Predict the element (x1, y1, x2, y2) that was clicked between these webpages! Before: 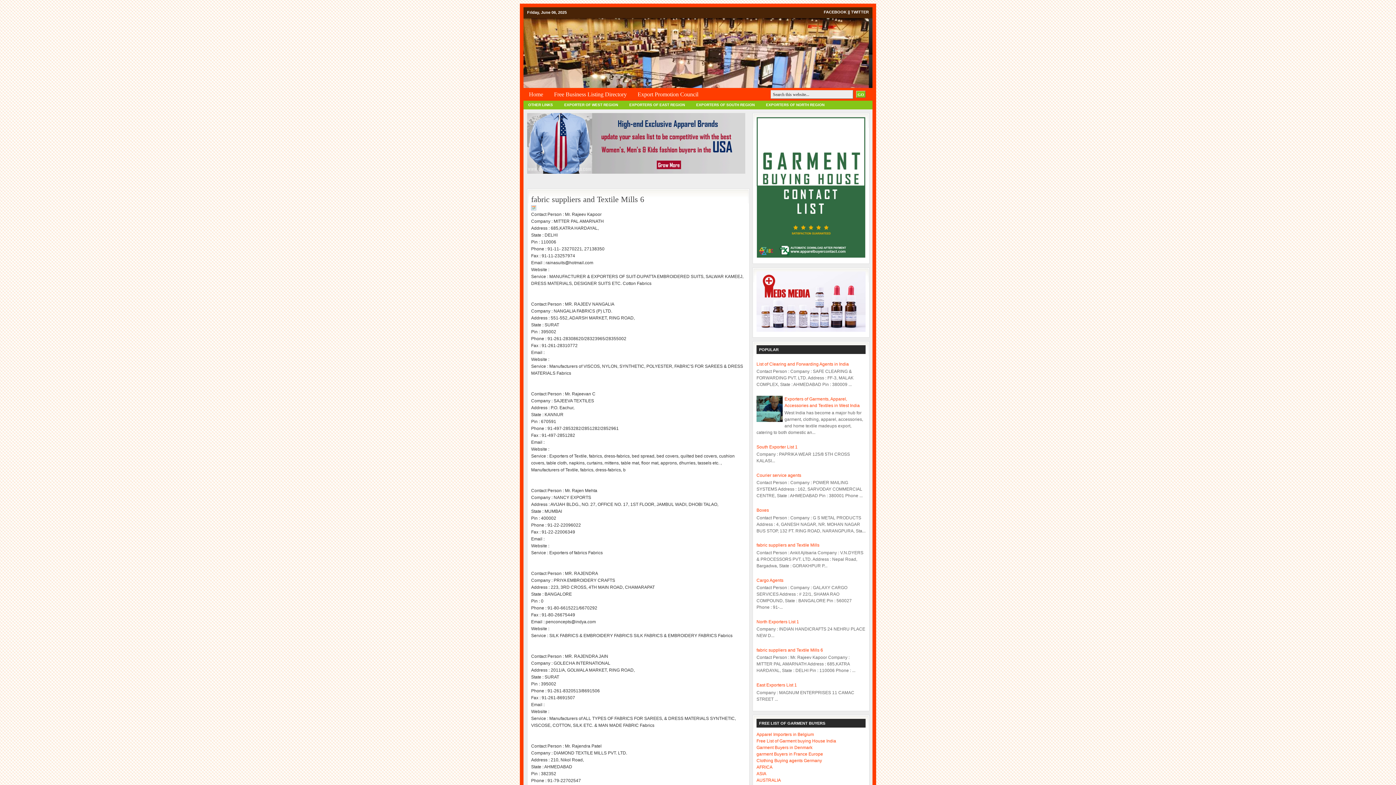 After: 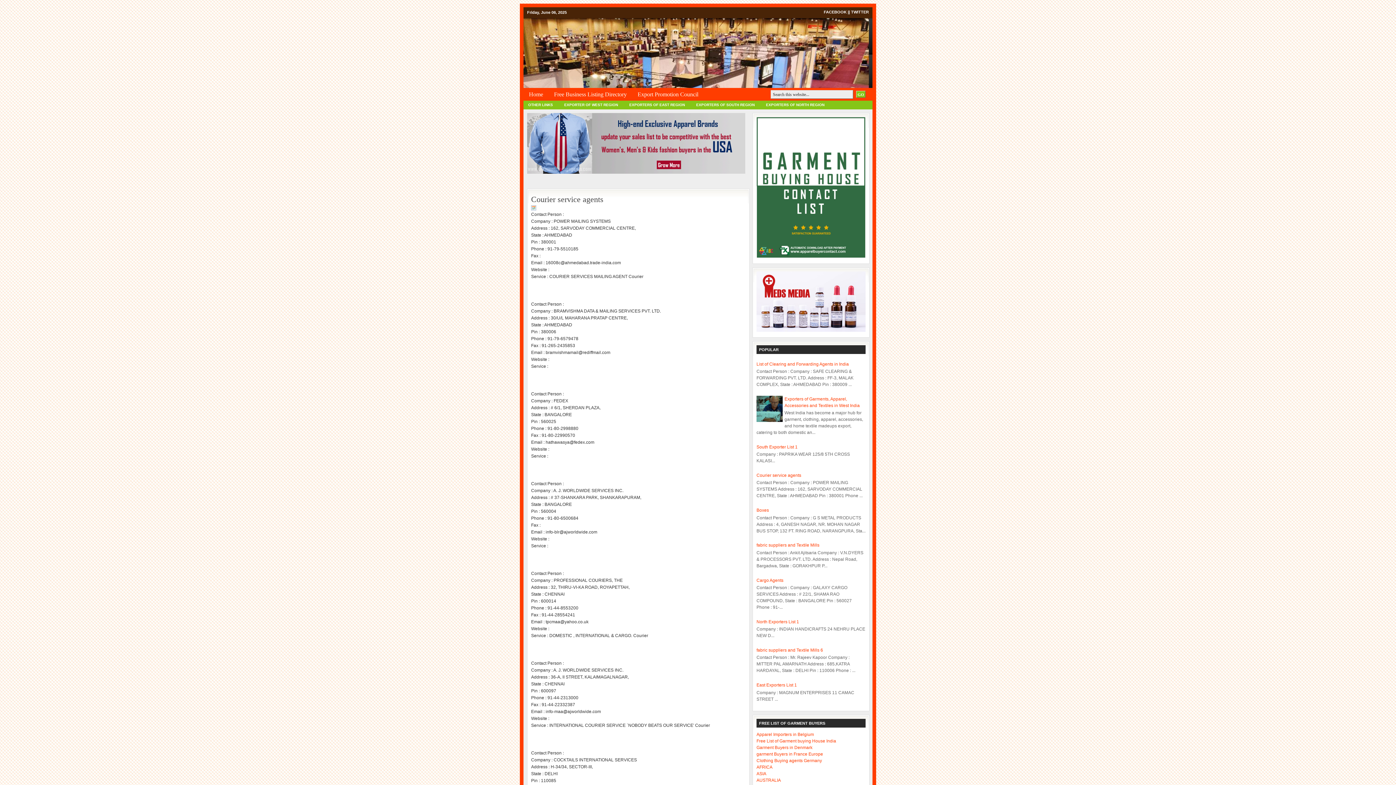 Action: label: Courier service agents bbox: (756, 473, 801, 478)